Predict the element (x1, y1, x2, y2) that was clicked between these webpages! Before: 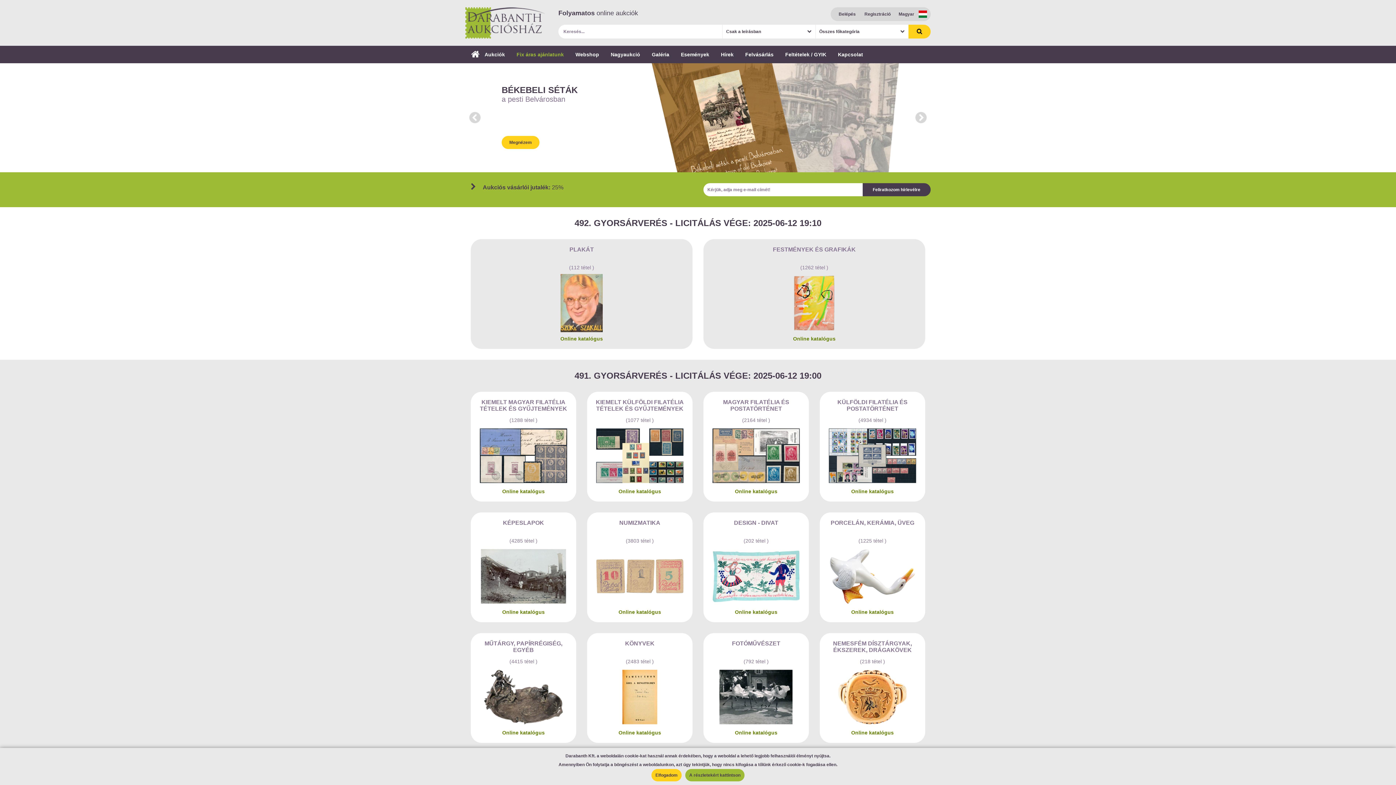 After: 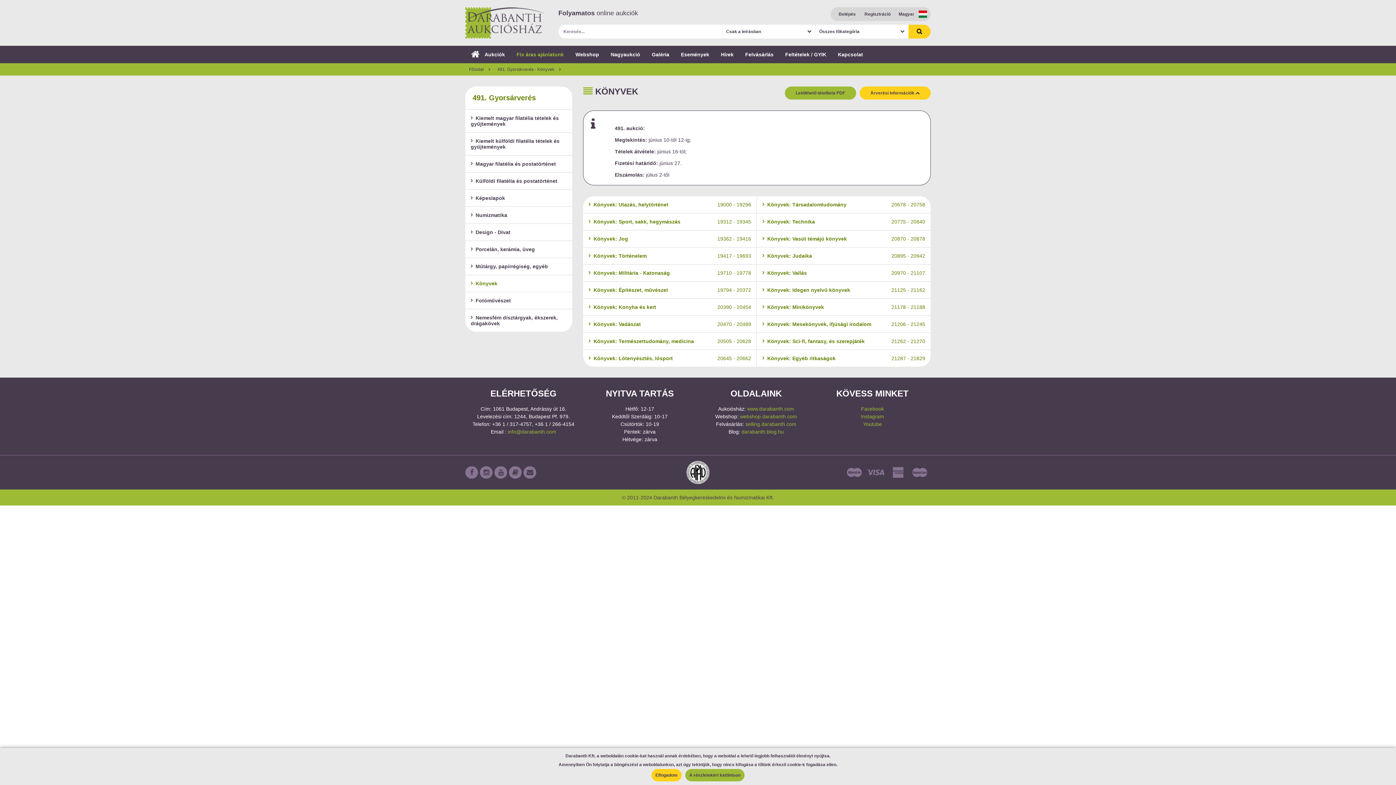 Action: bbox: (594, 730, 685, 736) label: Online katalógus